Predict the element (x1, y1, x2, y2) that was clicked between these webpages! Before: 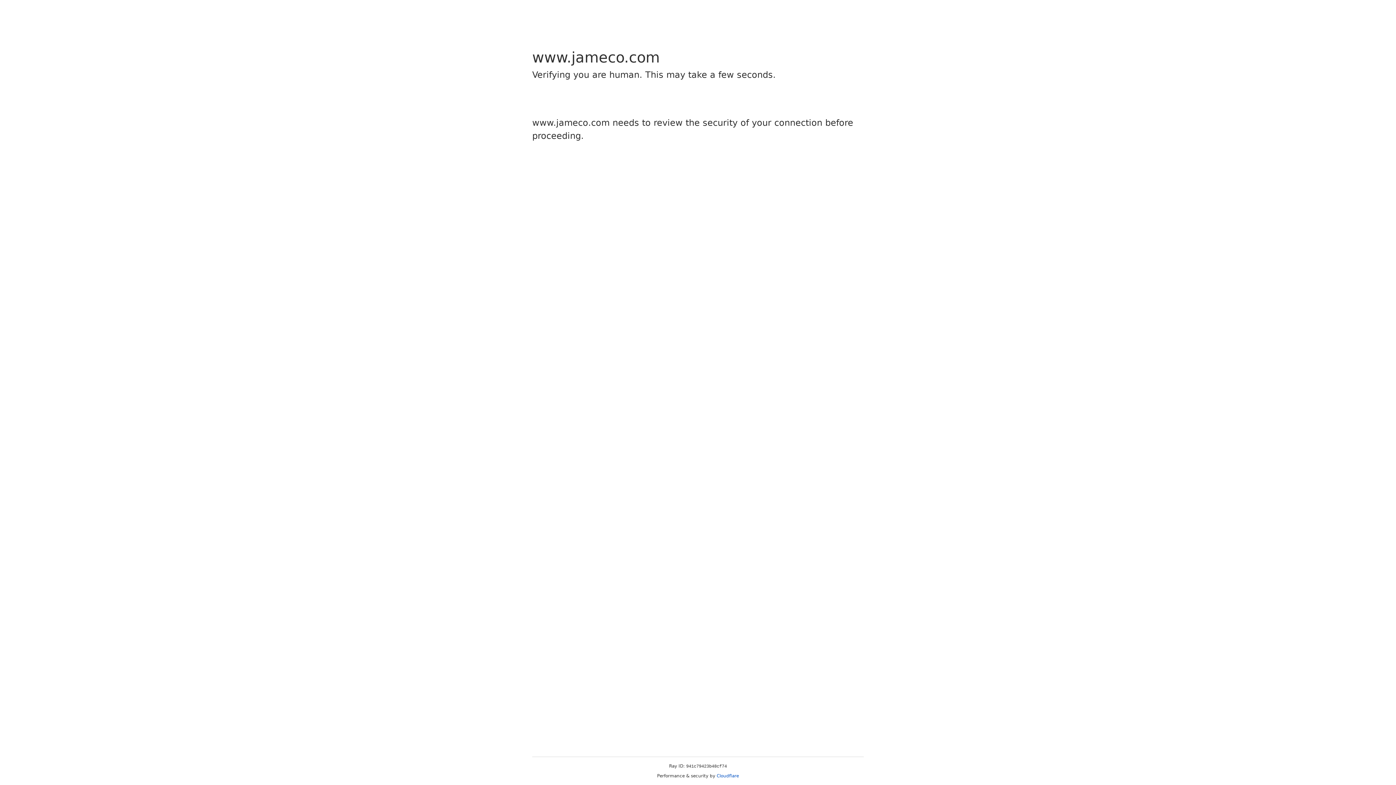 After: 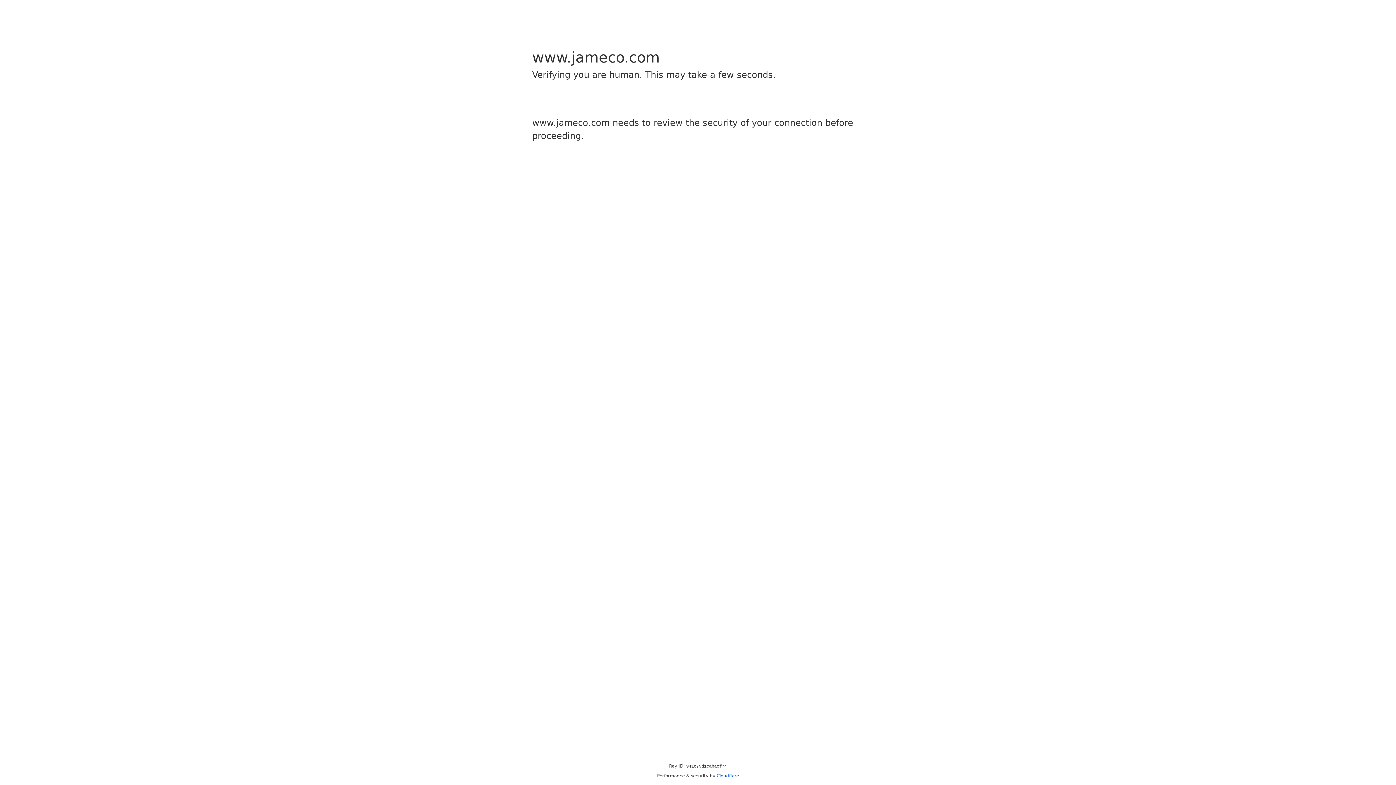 Action: bbox: (716, 773, 739, 778) label: Cloudflare